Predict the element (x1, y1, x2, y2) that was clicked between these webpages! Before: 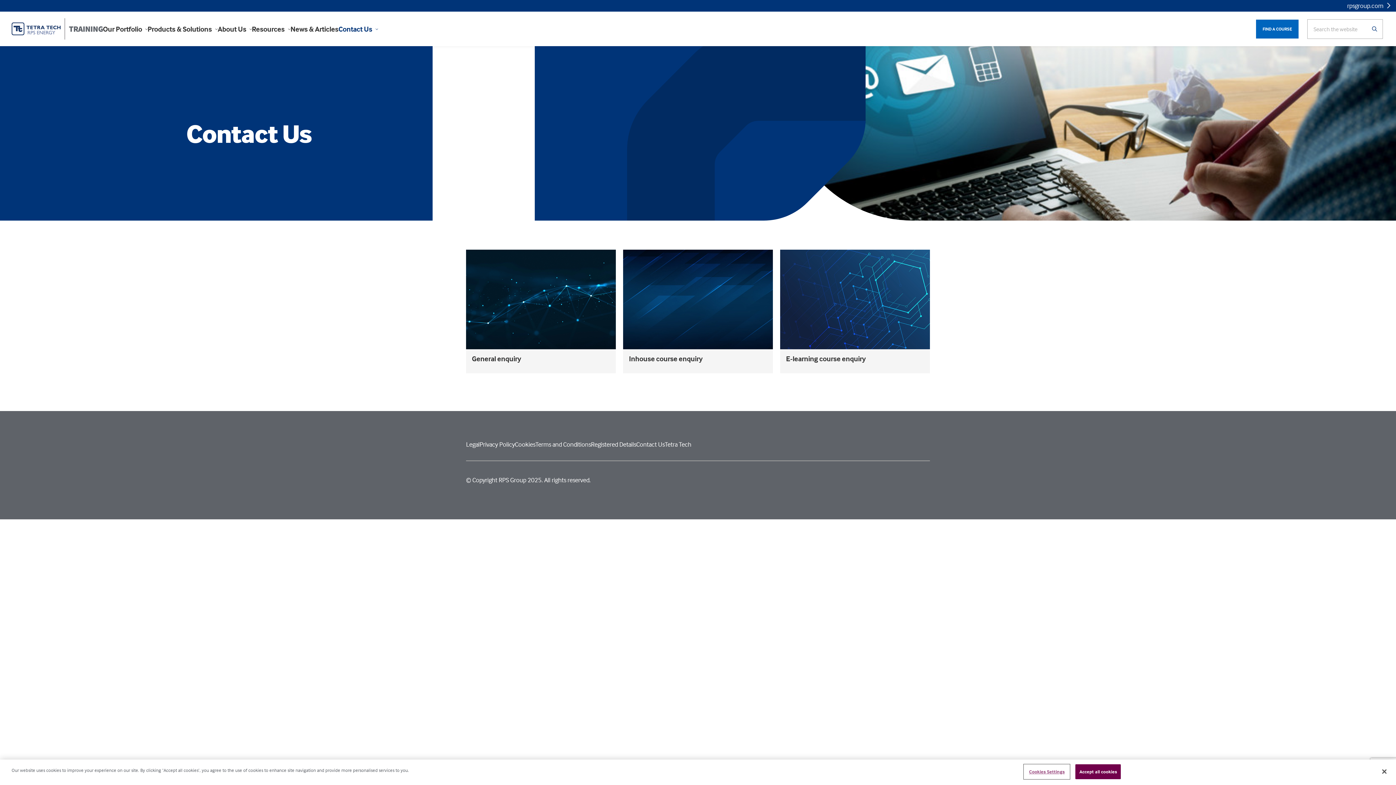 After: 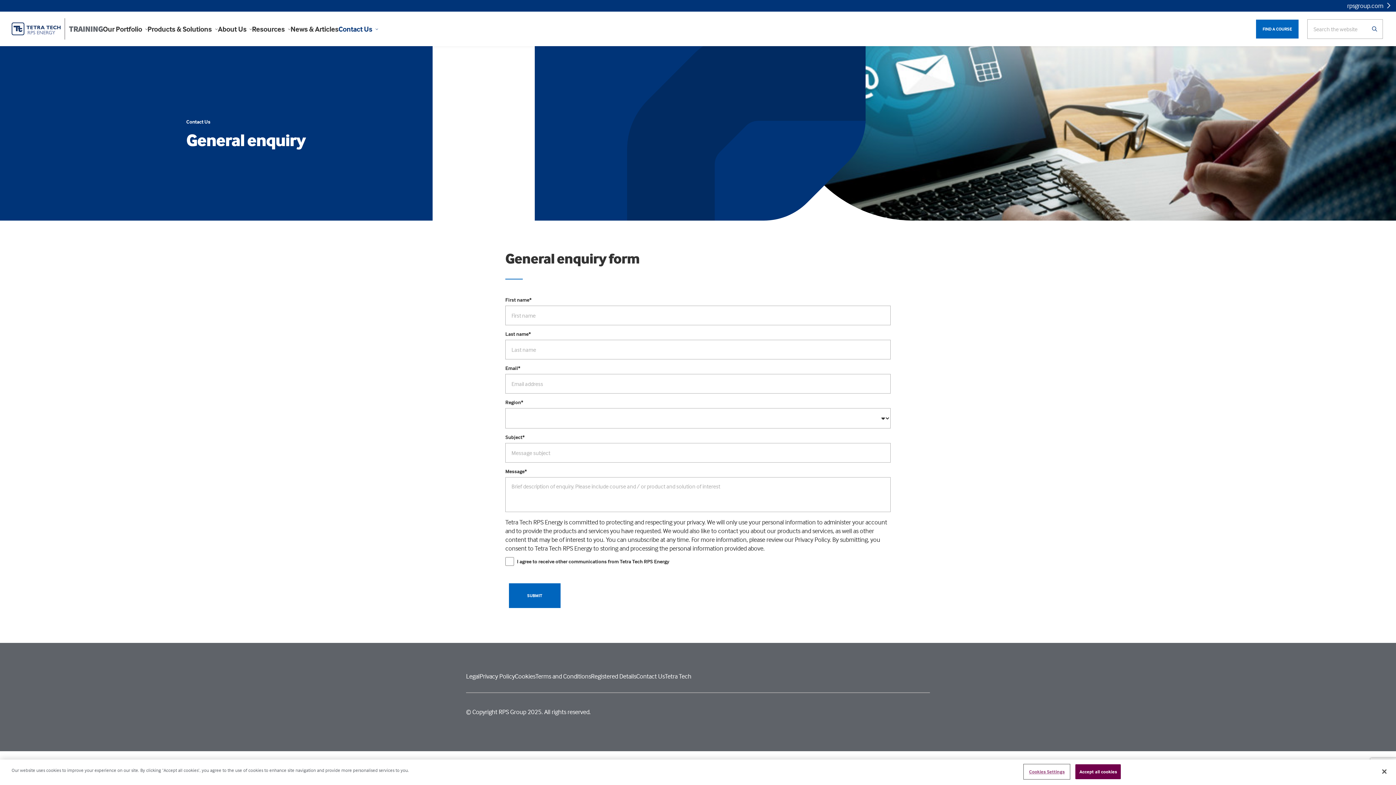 Action: label: General enquiry bbox: (466, 249, 616, 372)